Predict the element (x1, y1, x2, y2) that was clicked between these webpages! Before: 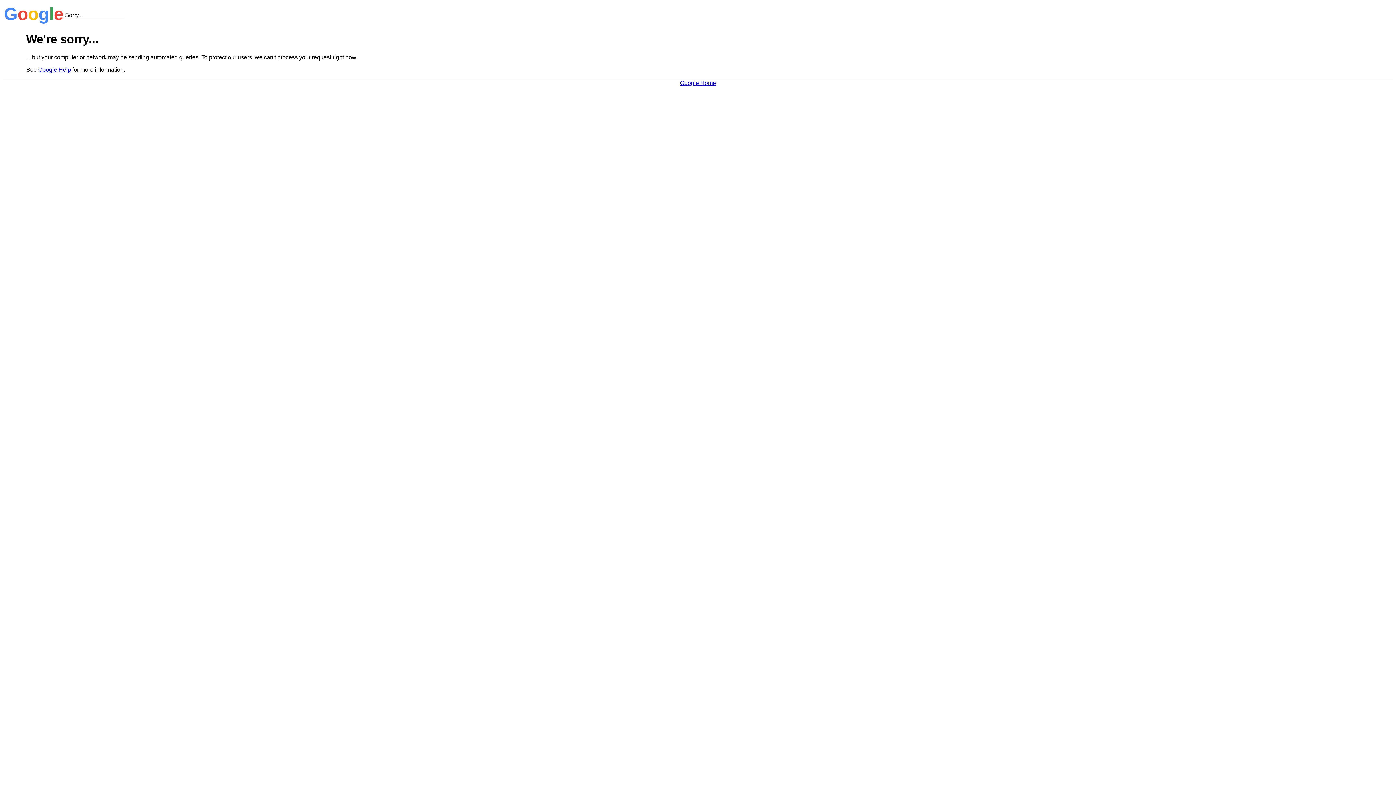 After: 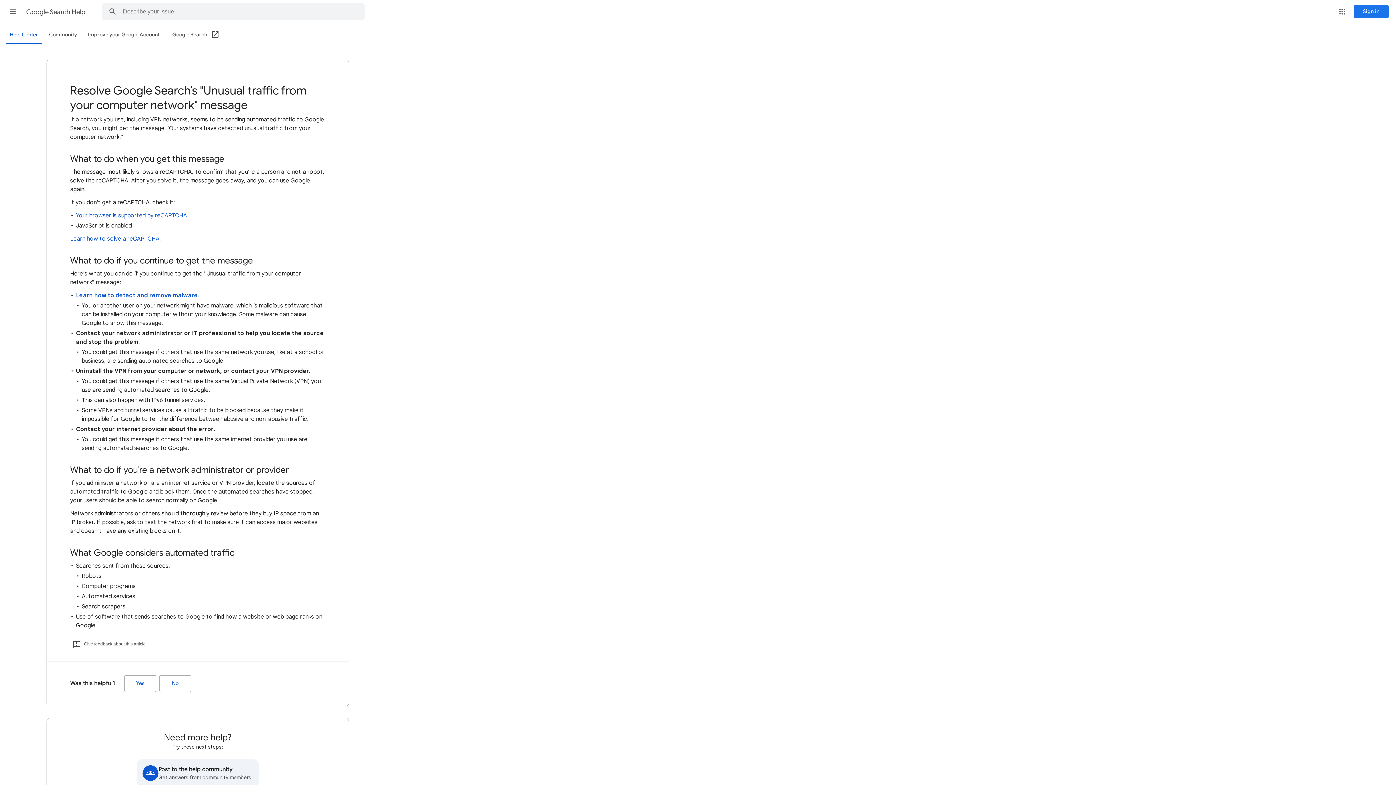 Action: label: Google Help bbox: (38, 66, 70, 72)